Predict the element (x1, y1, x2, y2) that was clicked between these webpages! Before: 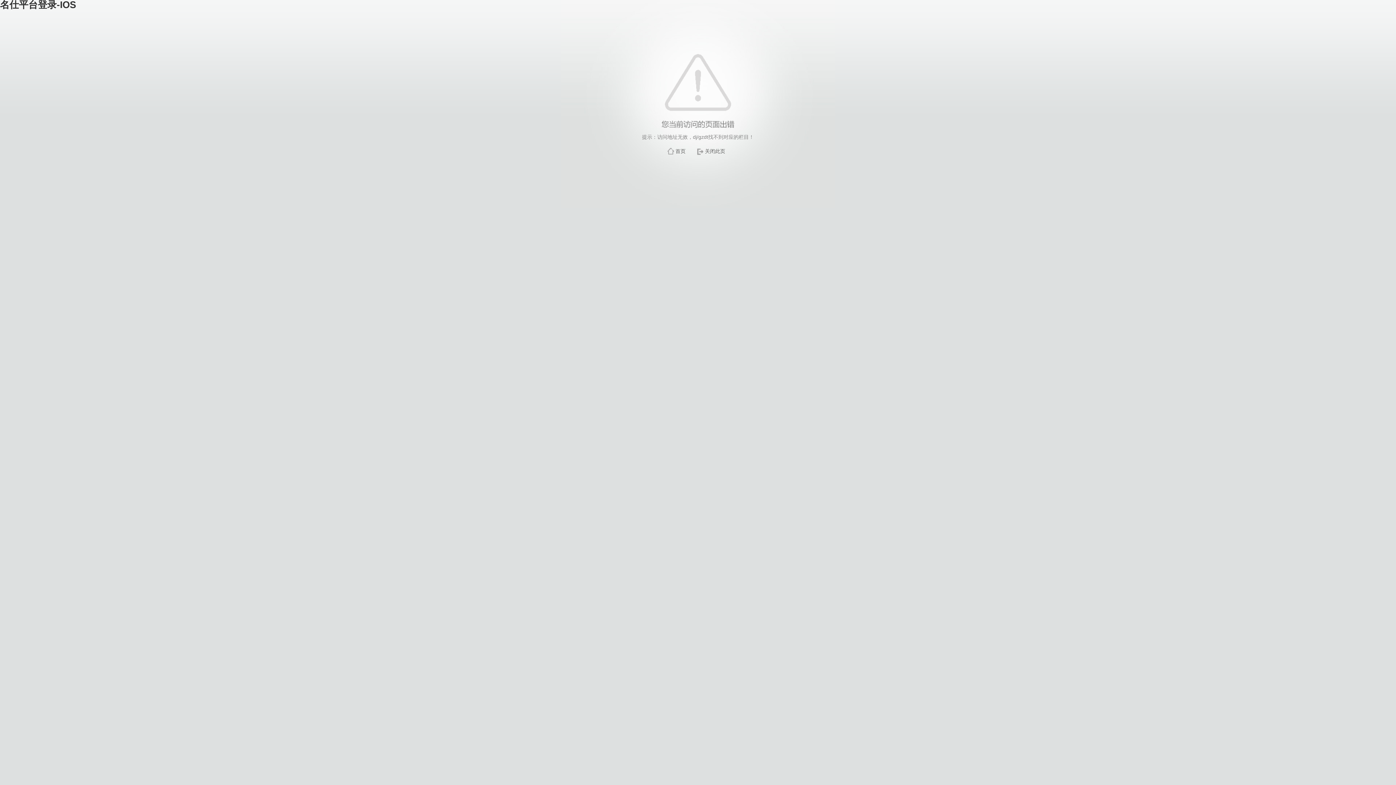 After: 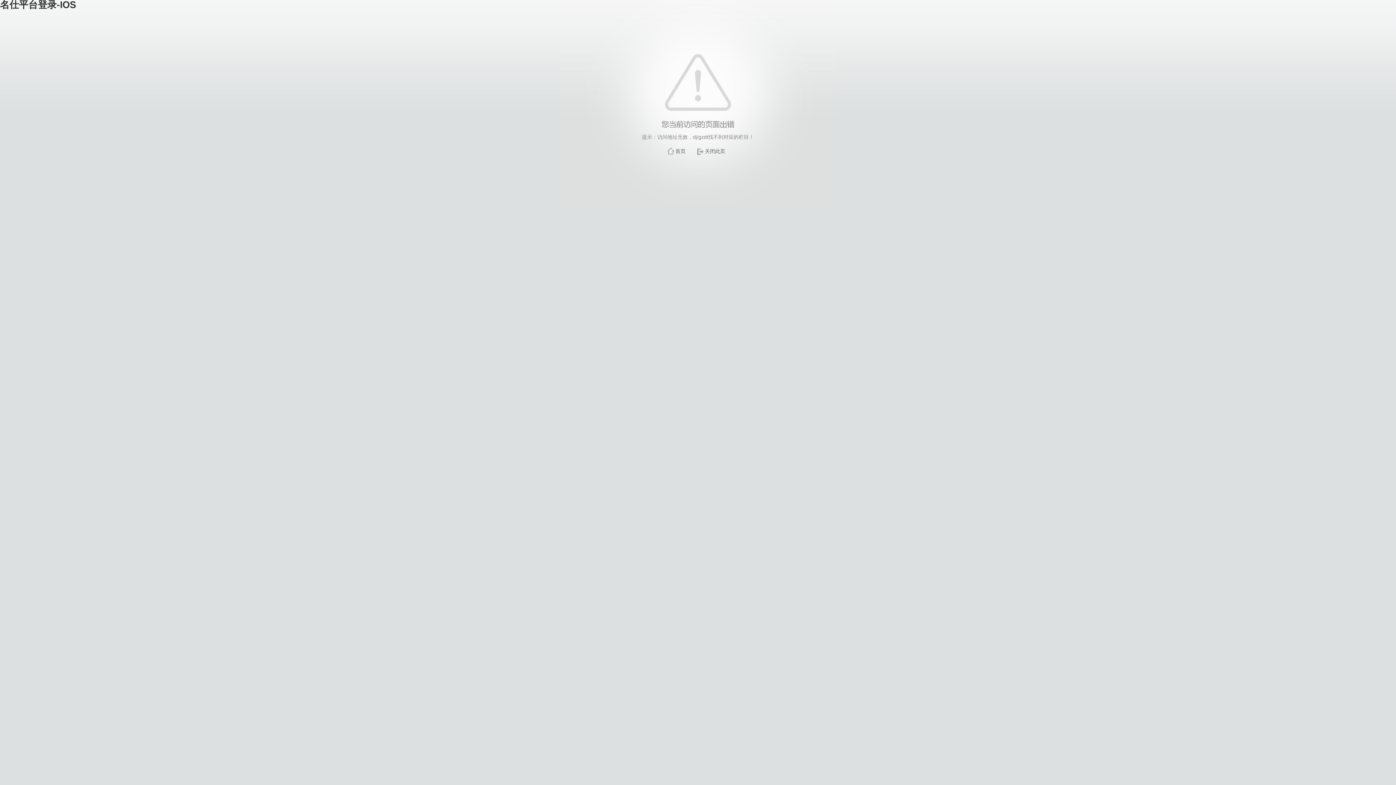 Action: bbox: (675, 148, 685, 154) label: 首页